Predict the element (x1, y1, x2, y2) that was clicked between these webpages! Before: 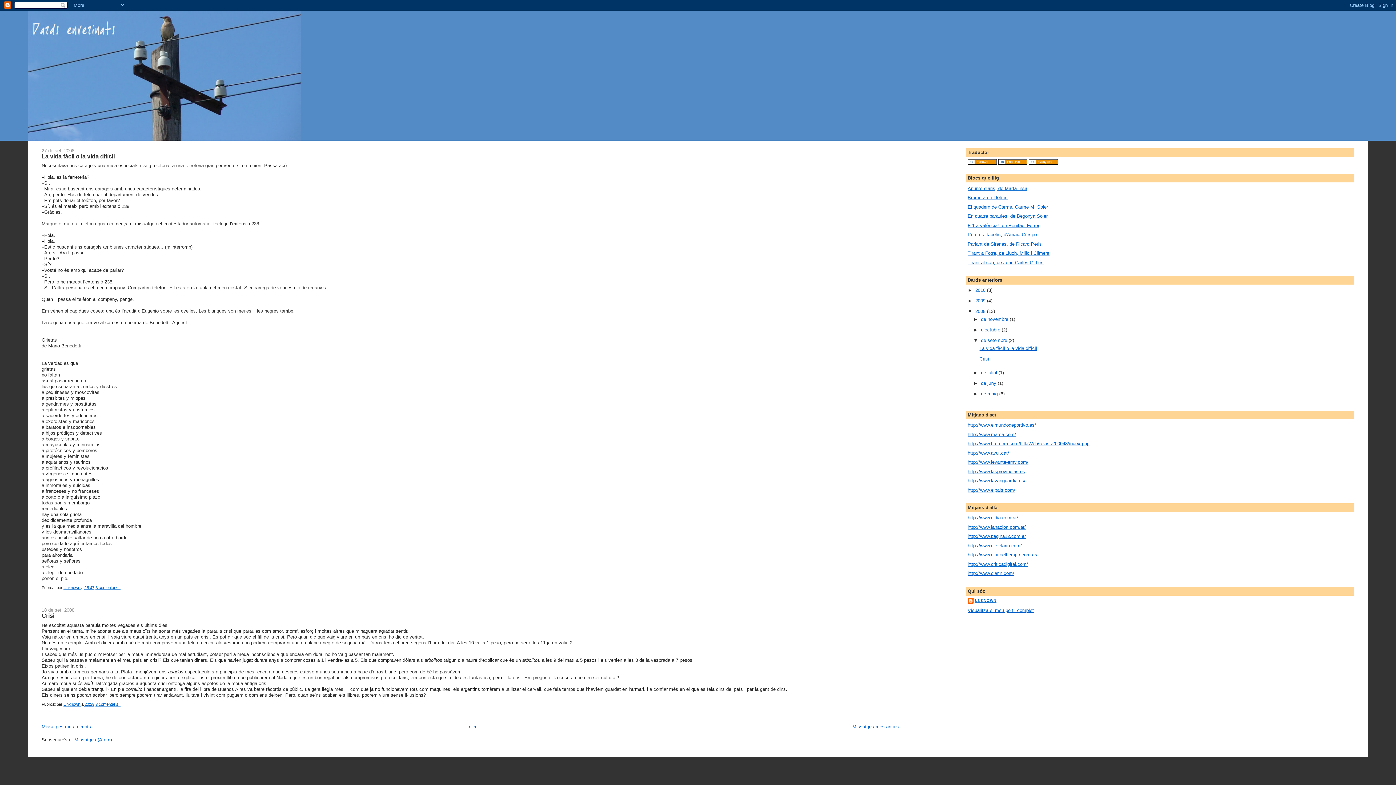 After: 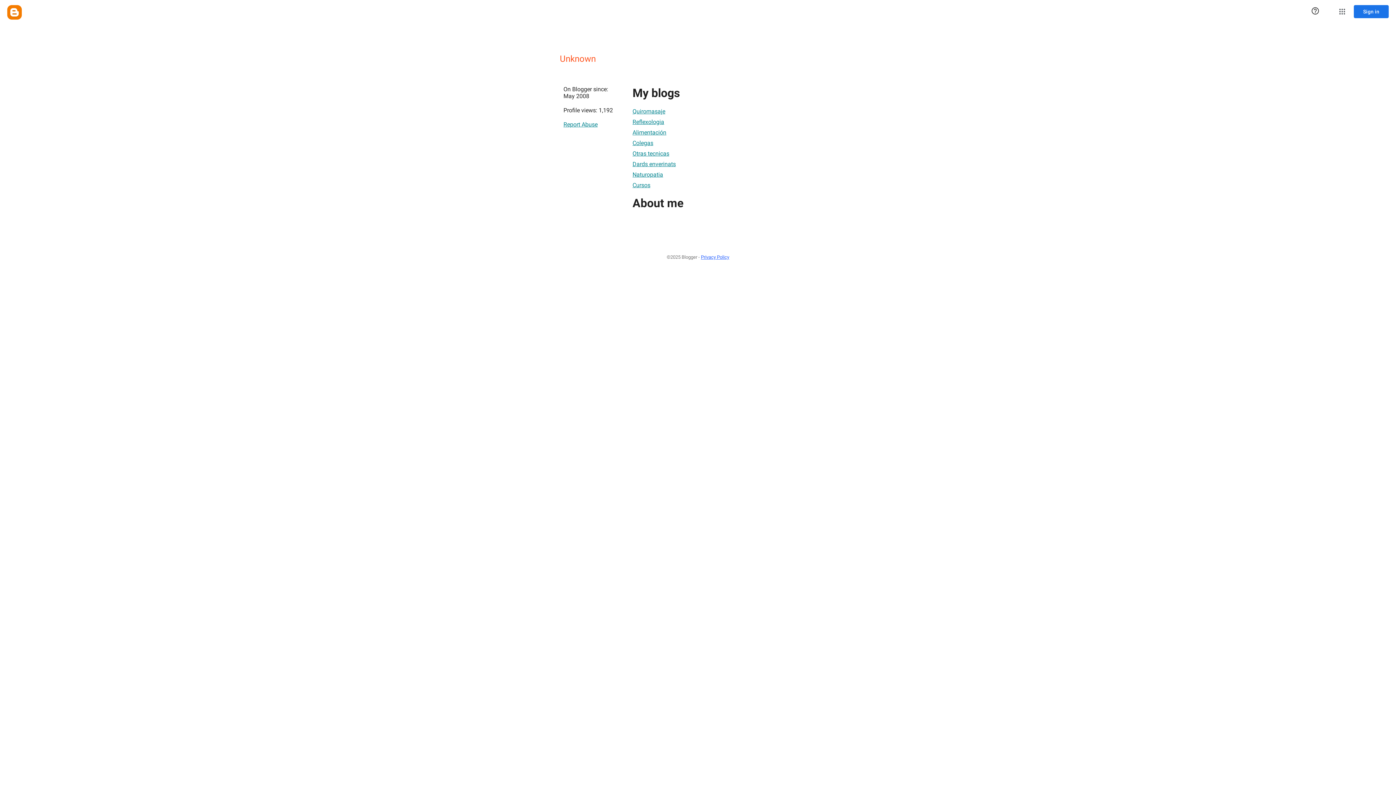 Action: bbox: (63, 702, 81, 706) label: Unknown 